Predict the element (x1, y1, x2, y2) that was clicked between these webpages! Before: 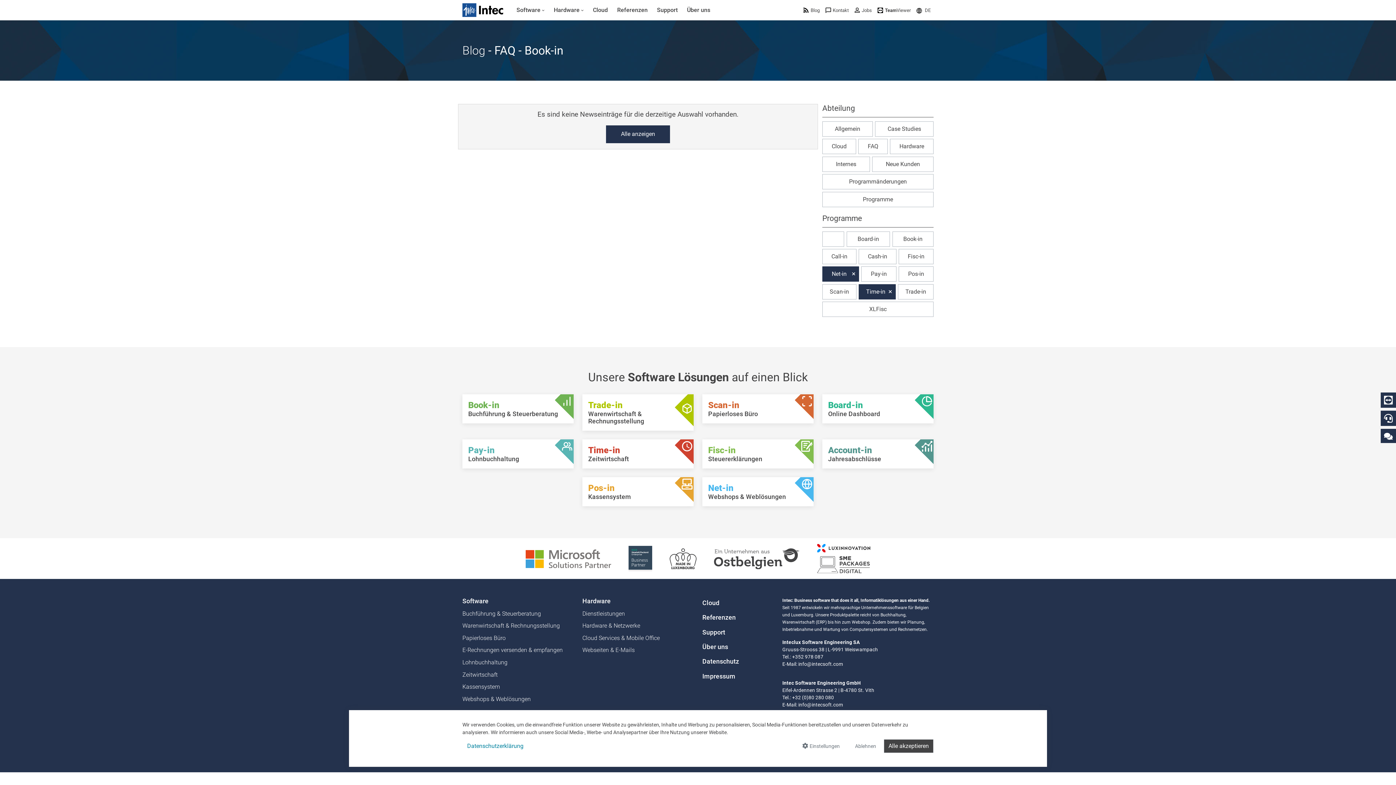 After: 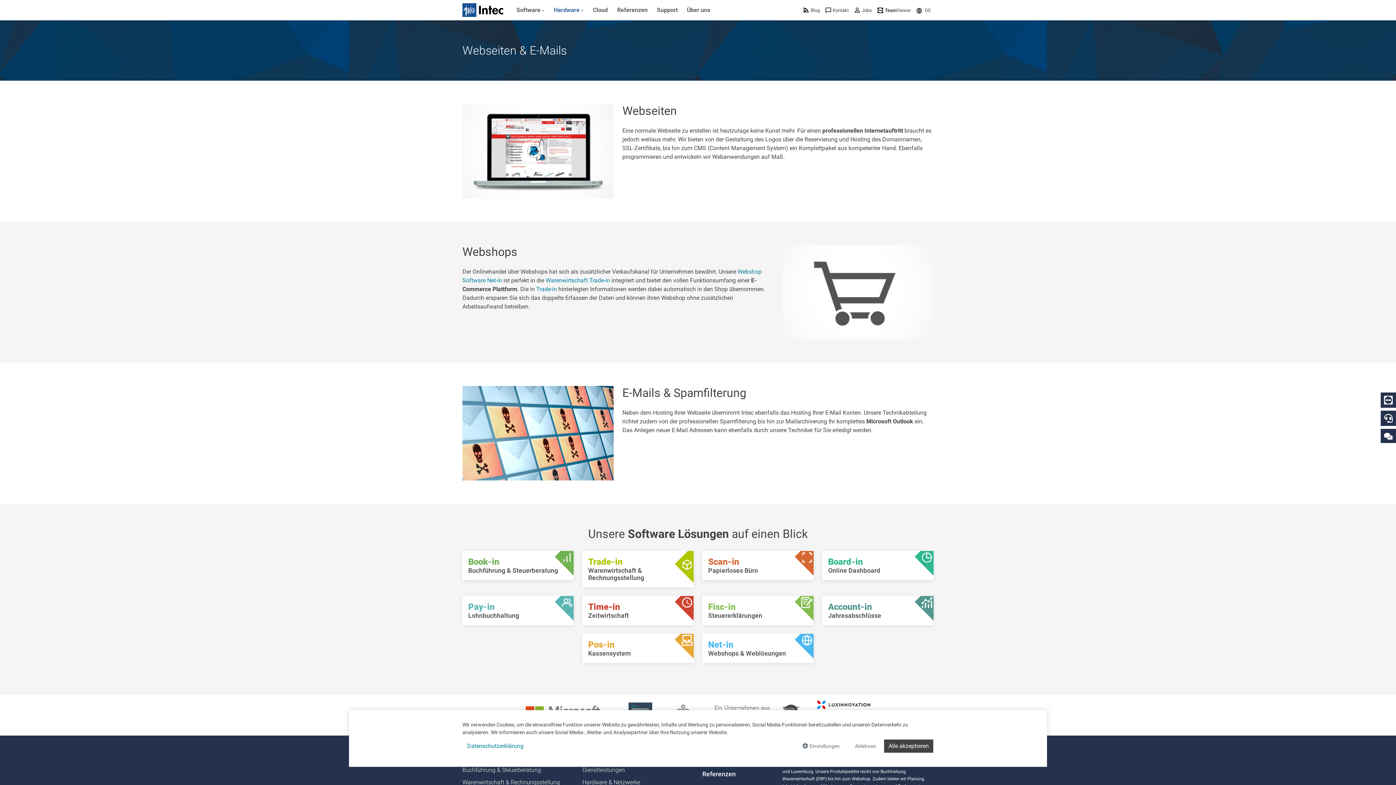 Action: bbox: (582, 644, 693, 656) label: Webseiten & E-Mails